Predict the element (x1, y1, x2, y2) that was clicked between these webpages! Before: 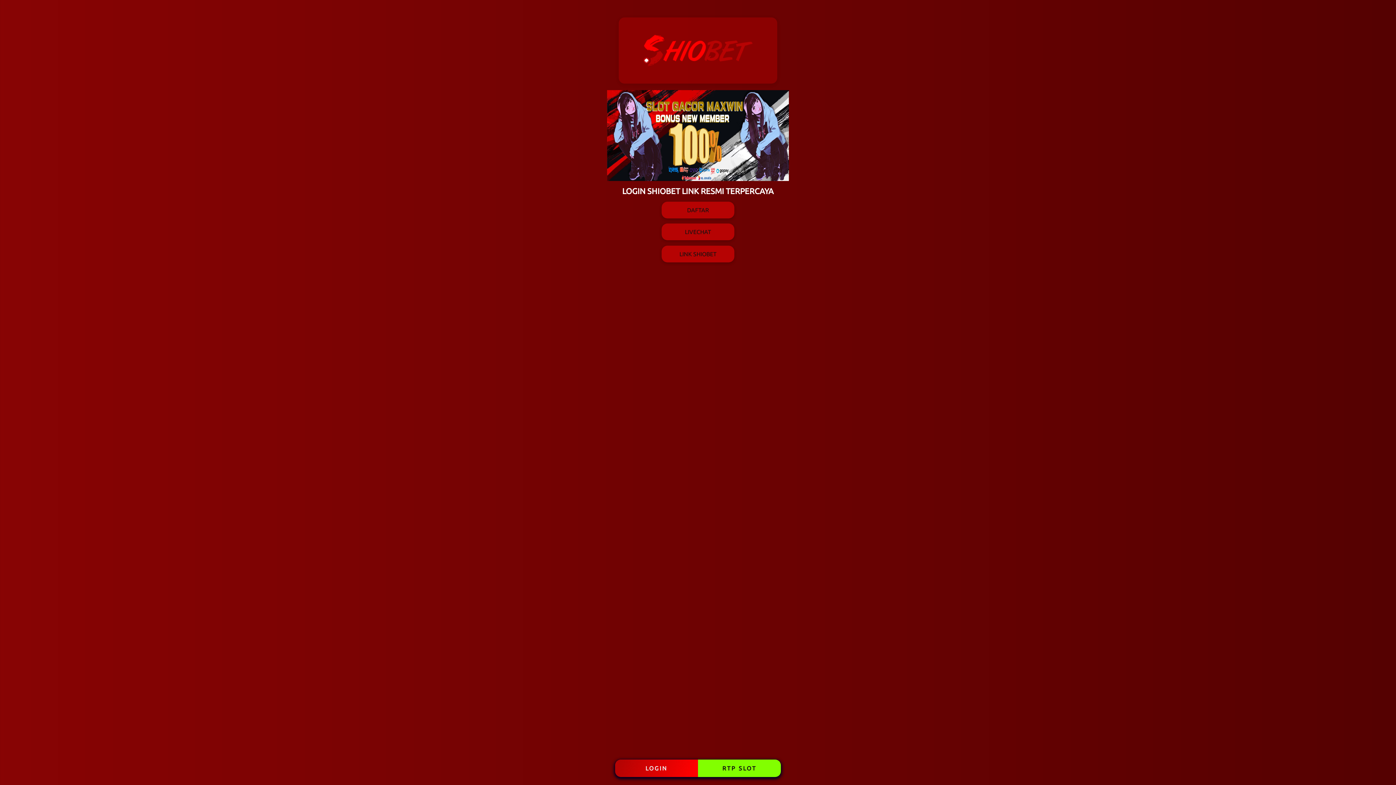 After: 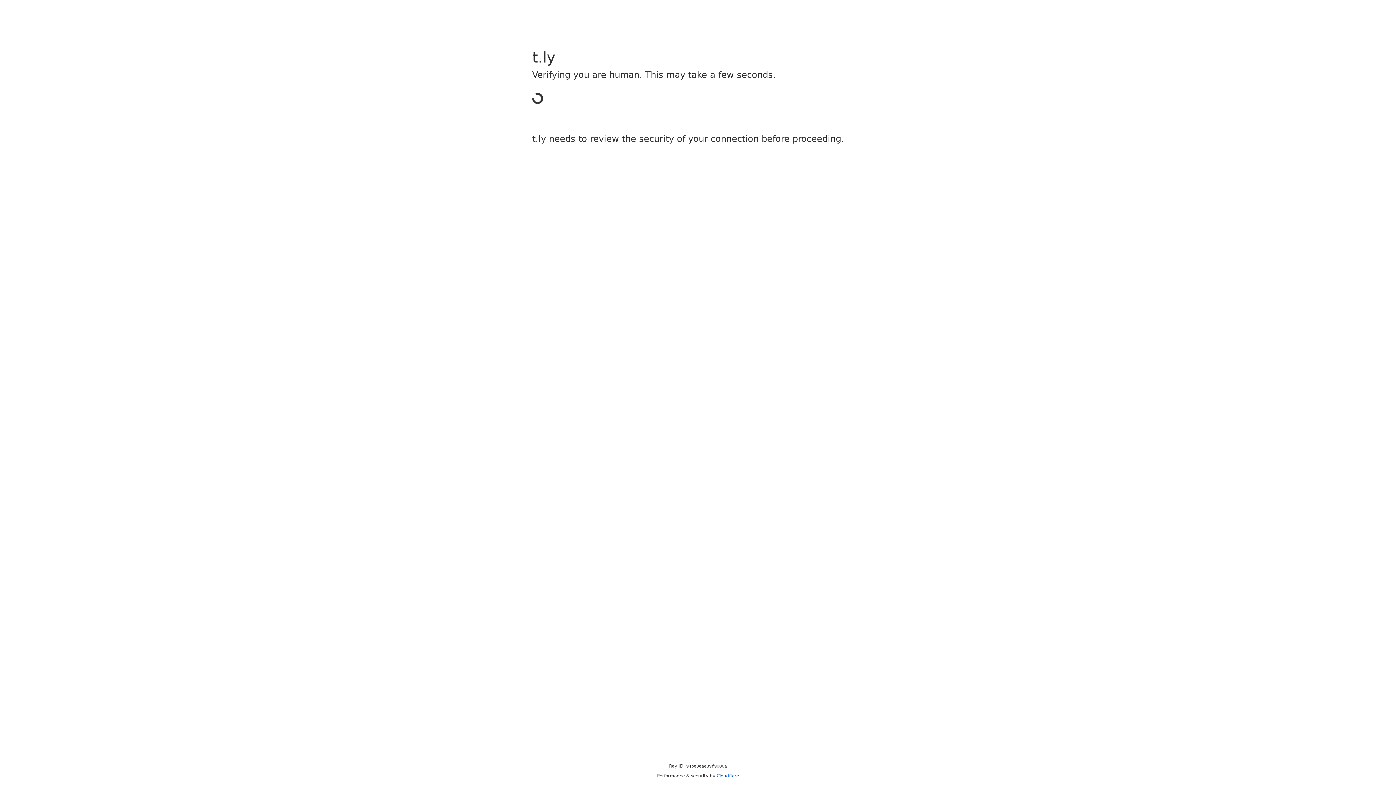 Action: label: LINK SHIOBET bbox: (661, 245, 734, 262)